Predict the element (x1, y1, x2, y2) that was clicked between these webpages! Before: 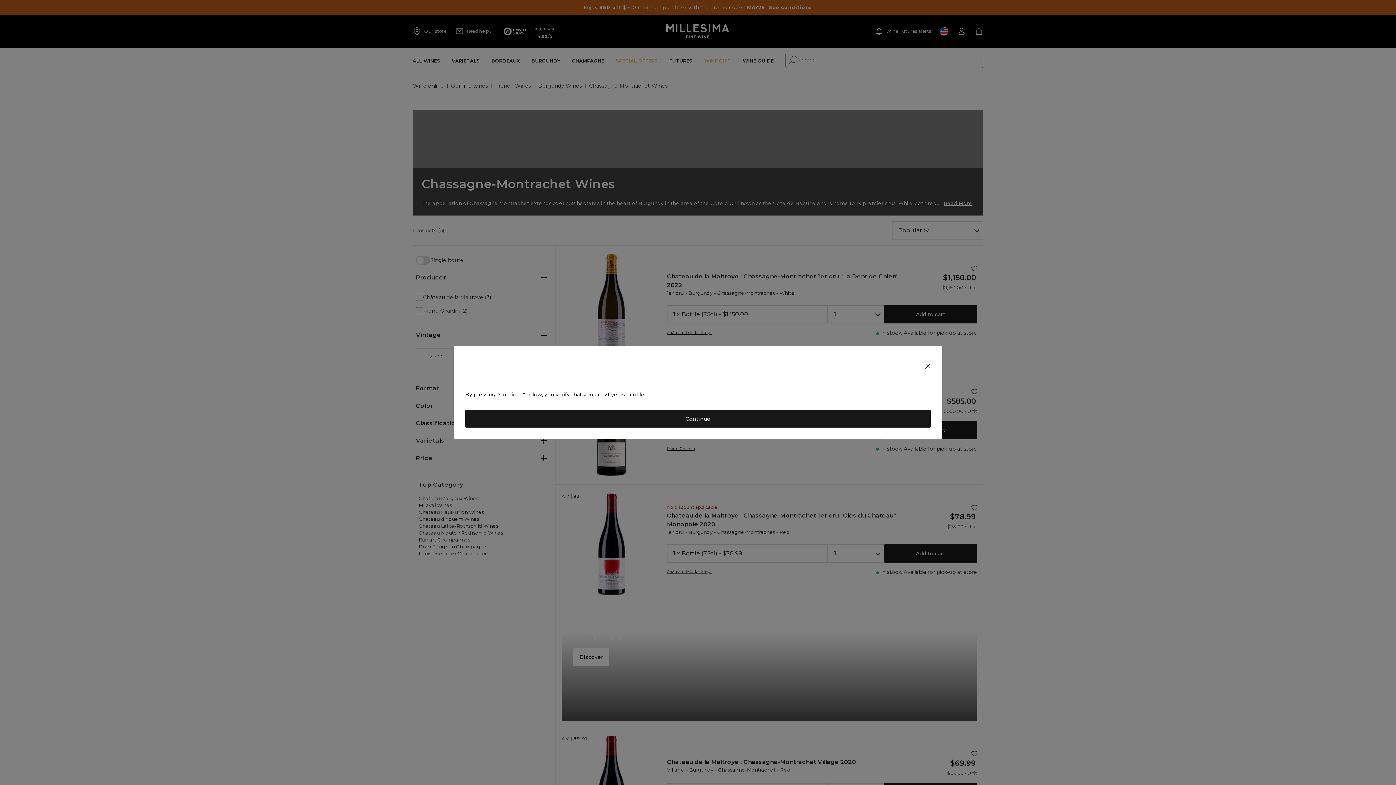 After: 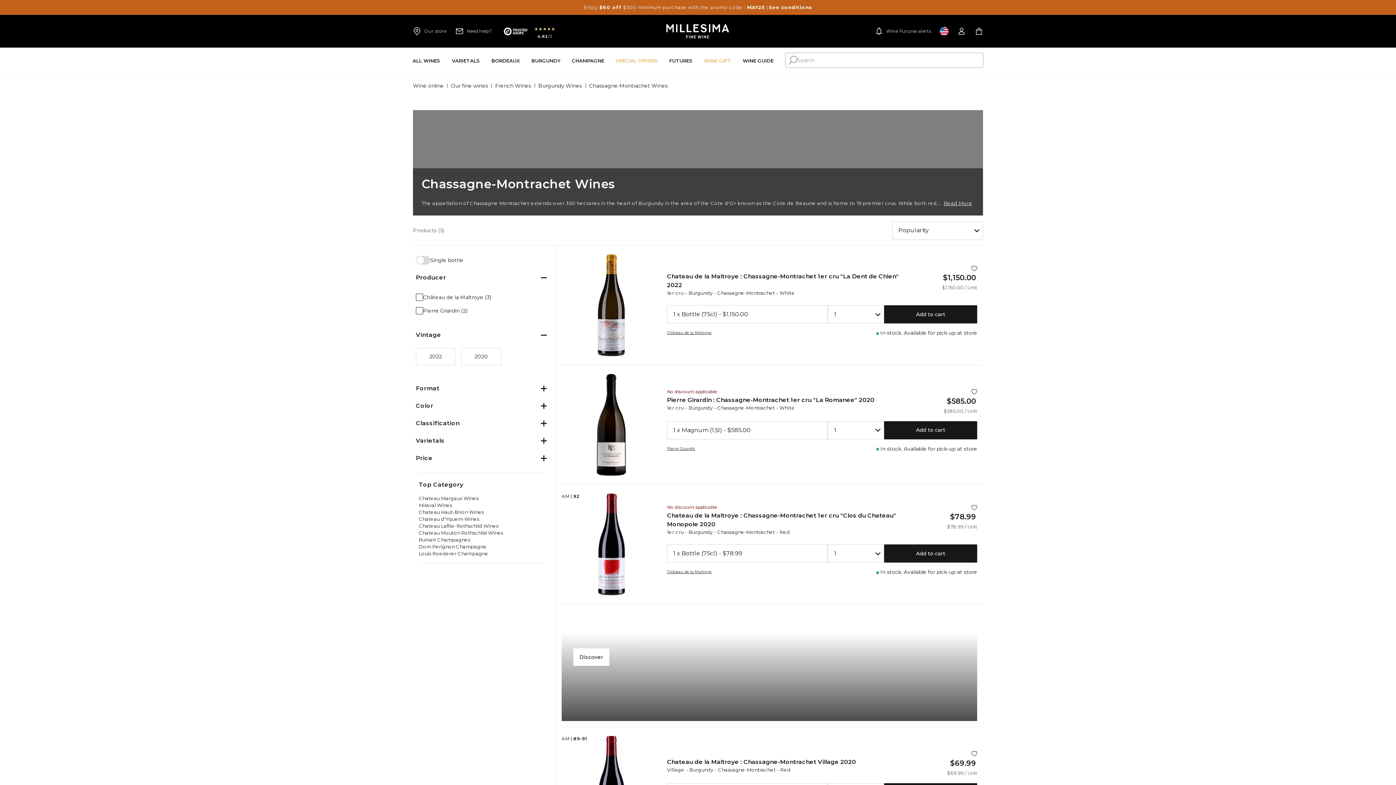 Action: bbox: (465, 410, 930, 427) label: Continue